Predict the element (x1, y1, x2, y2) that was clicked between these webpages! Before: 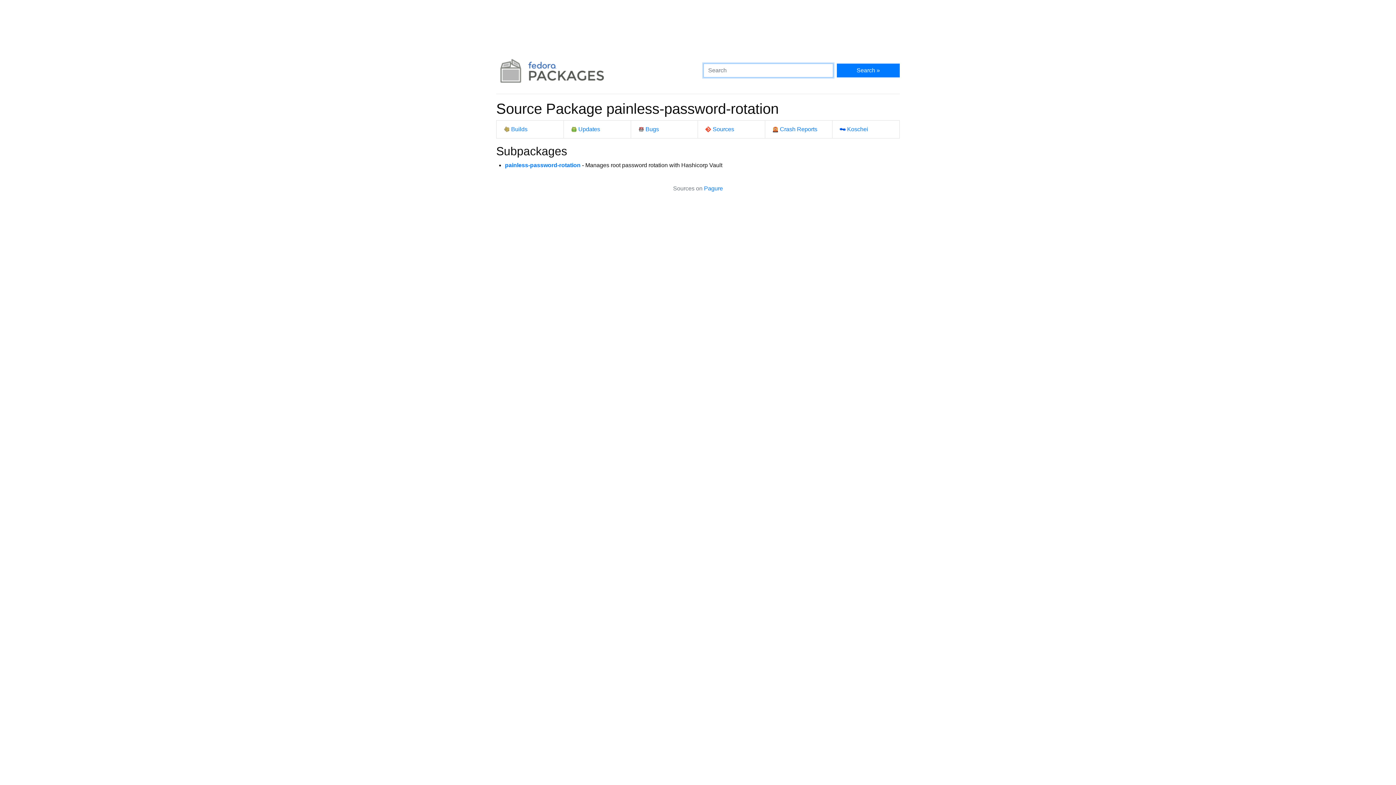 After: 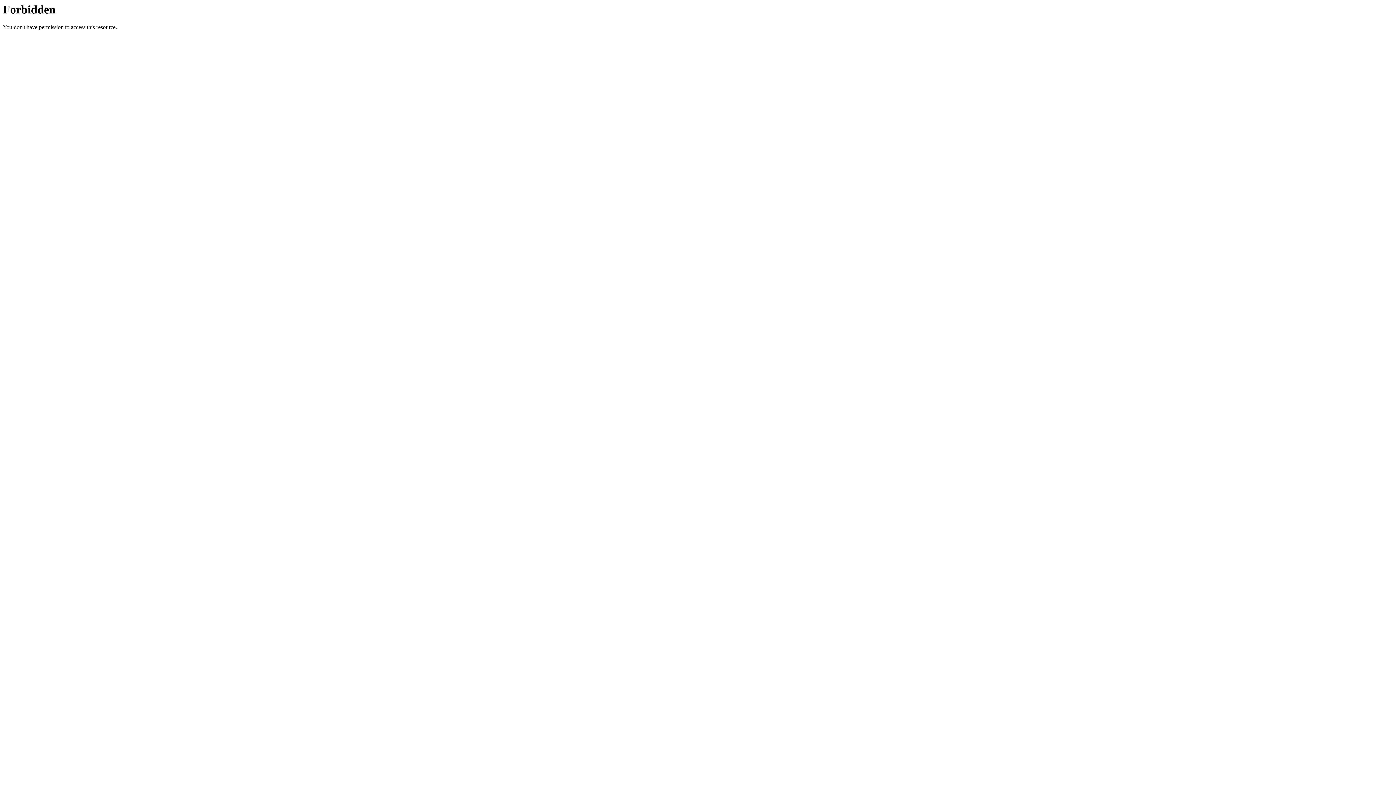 Action: label: Pagure bbox: (704, 185, 723, 191)